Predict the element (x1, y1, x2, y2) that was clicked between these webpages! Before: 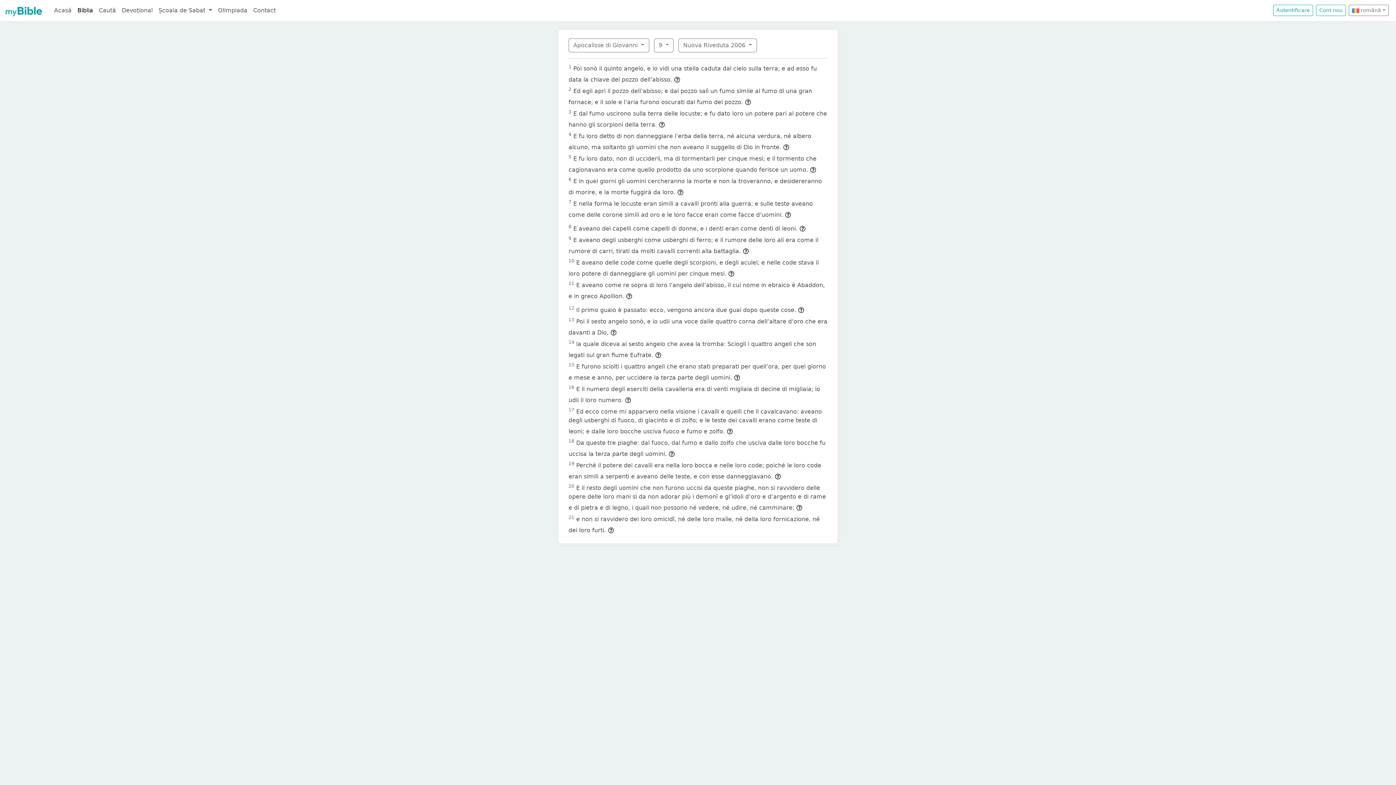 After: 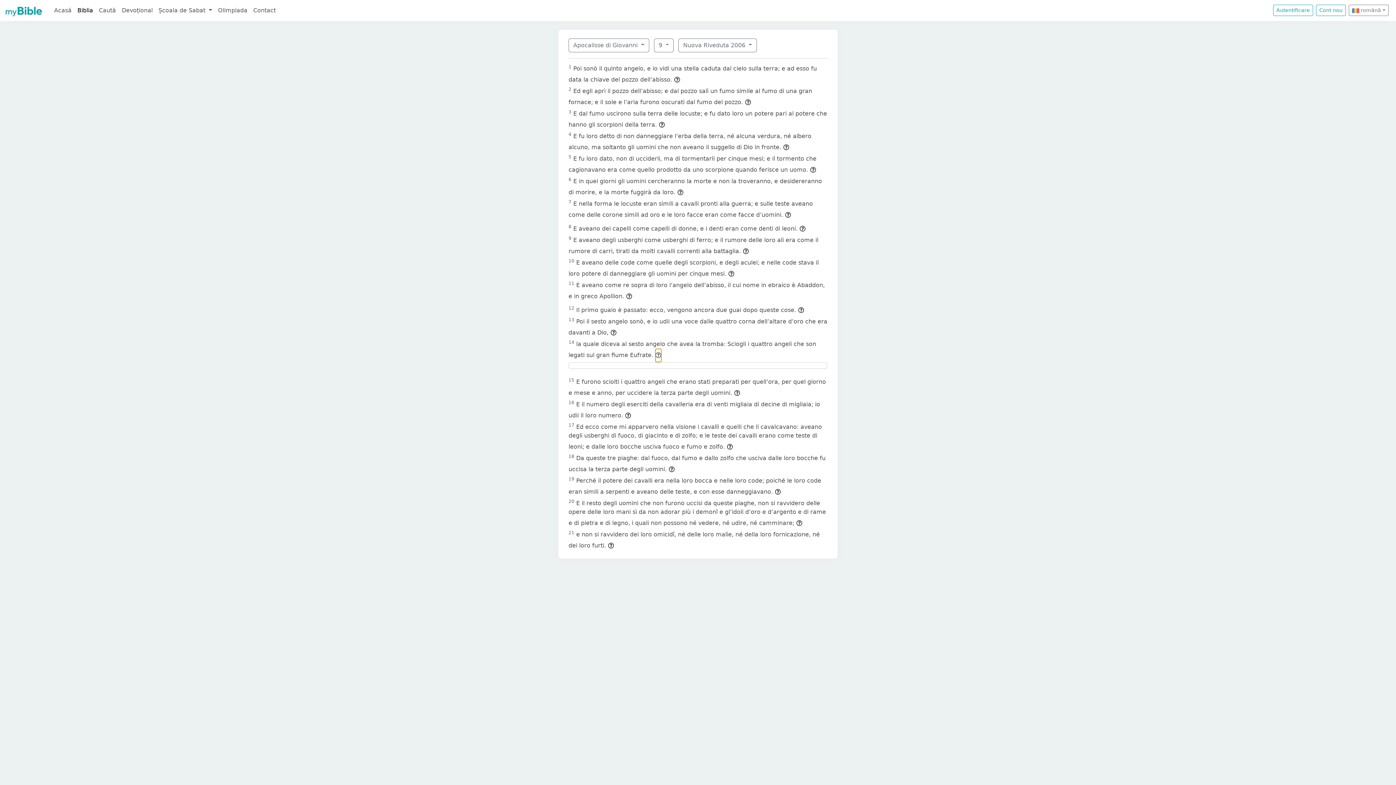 Action: bbox: (655, 348, 661, 362)